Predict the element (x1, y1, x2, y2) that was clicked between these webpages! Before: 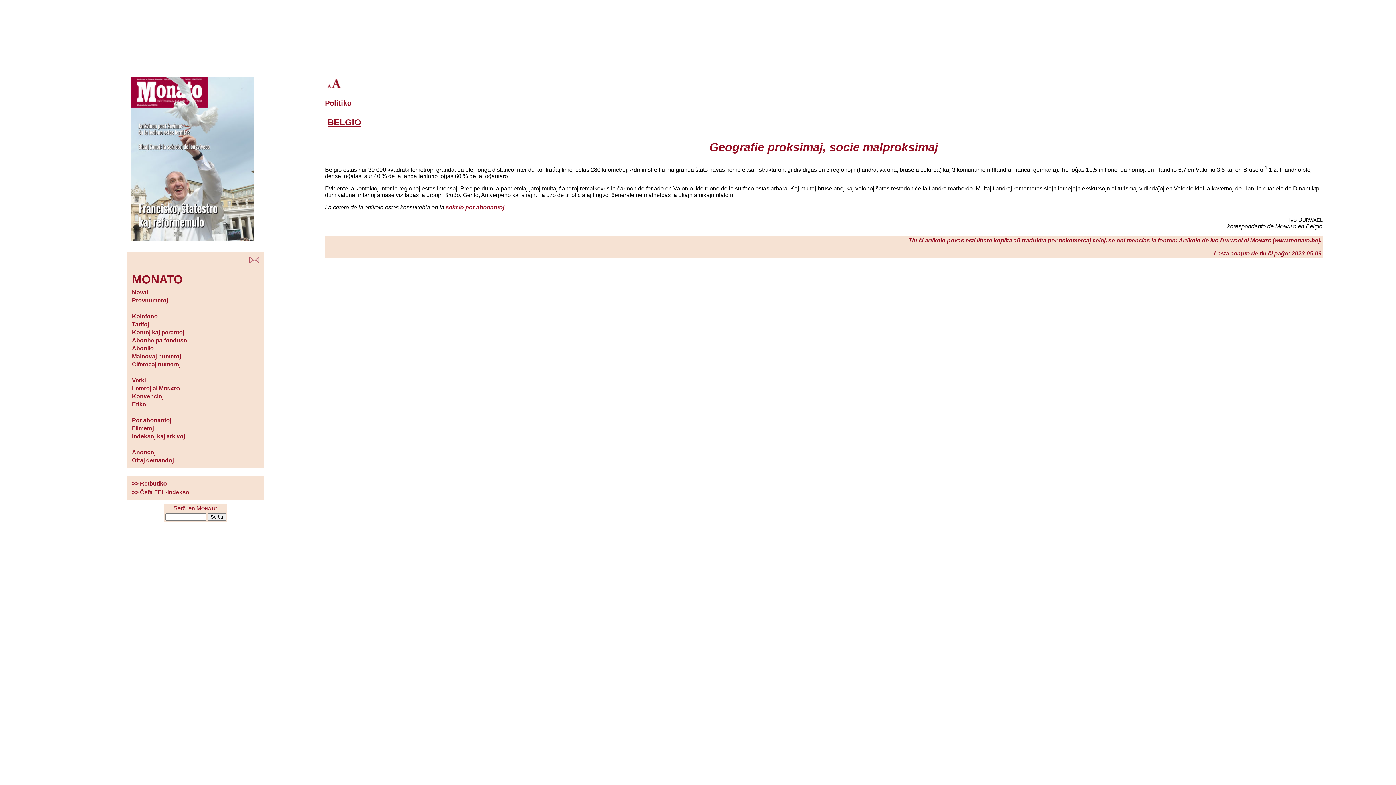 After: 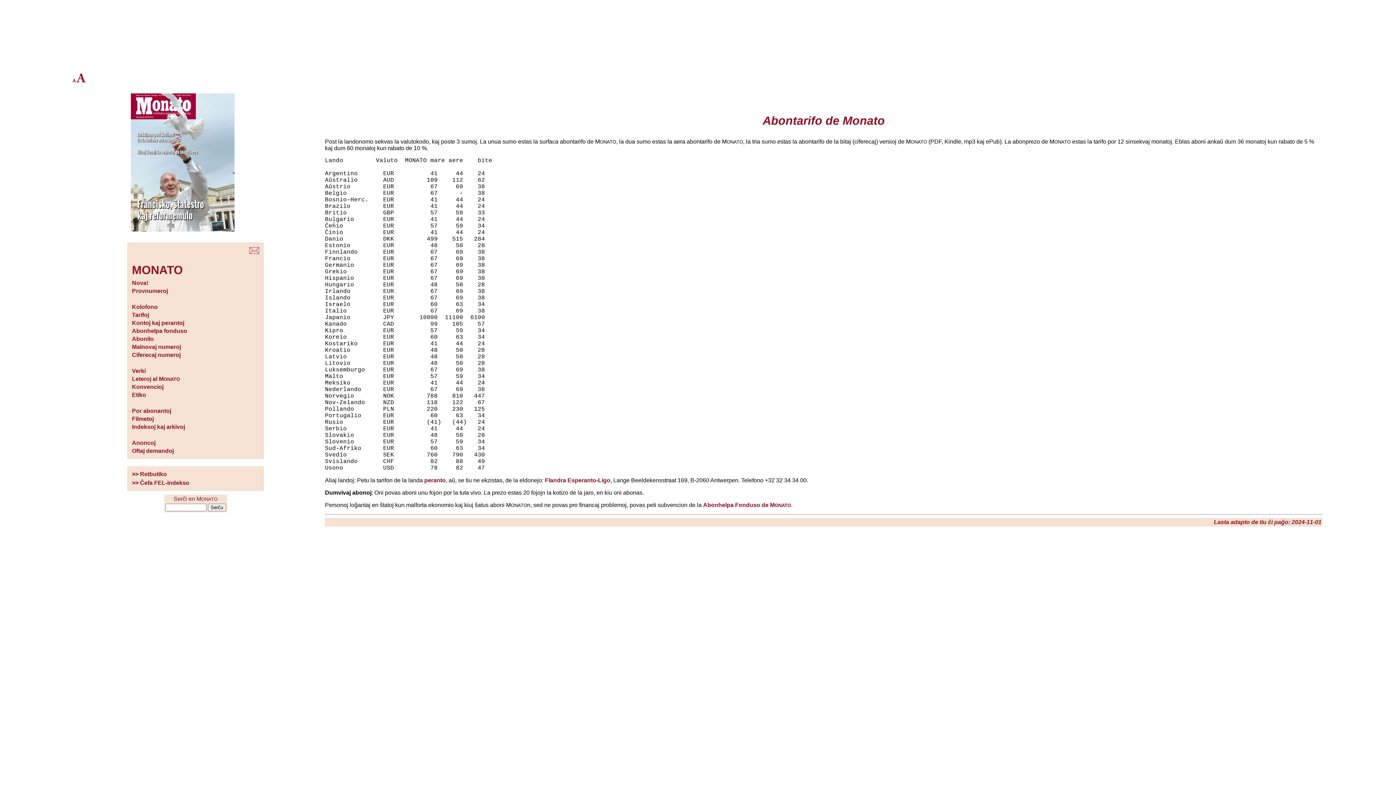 Action: label: Tarifoj bbox: (132, 321, 149, 327)